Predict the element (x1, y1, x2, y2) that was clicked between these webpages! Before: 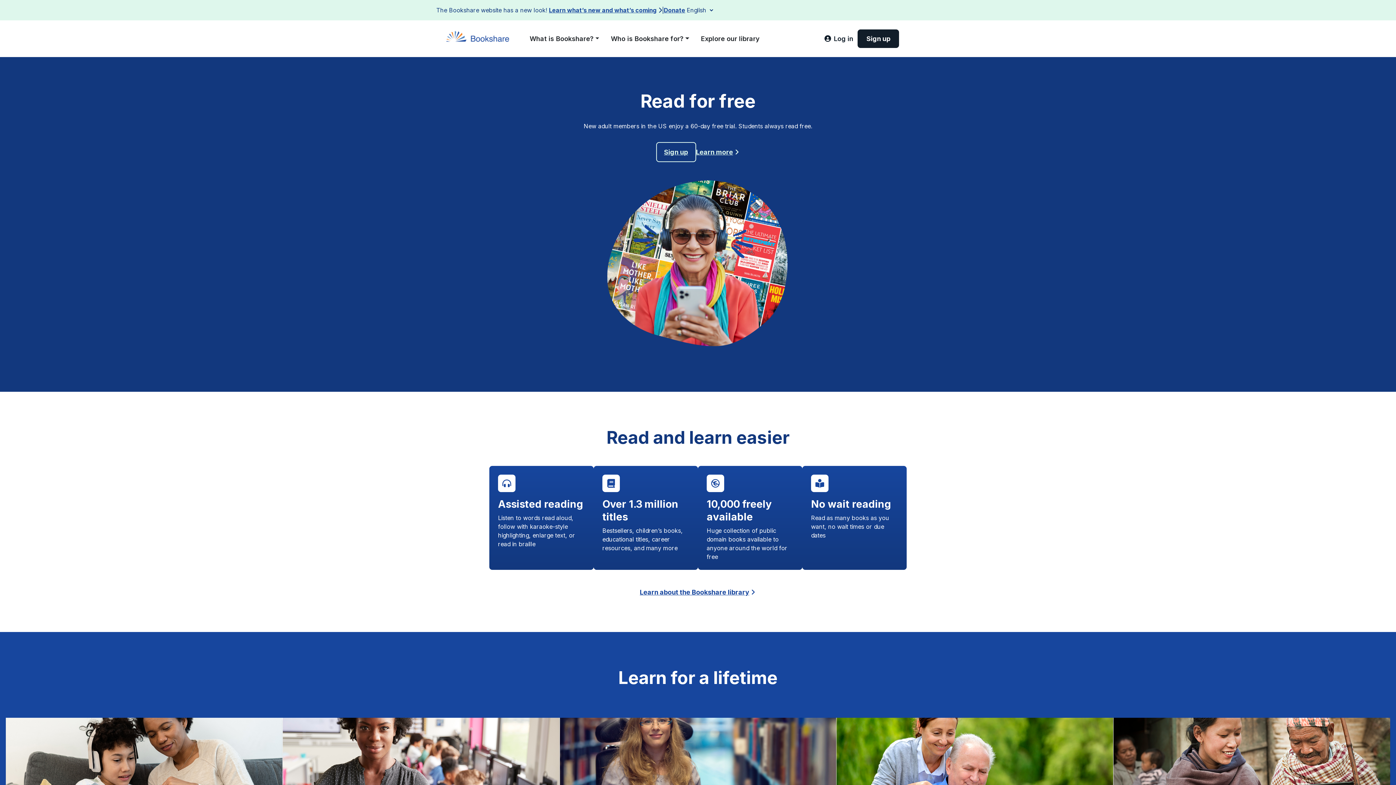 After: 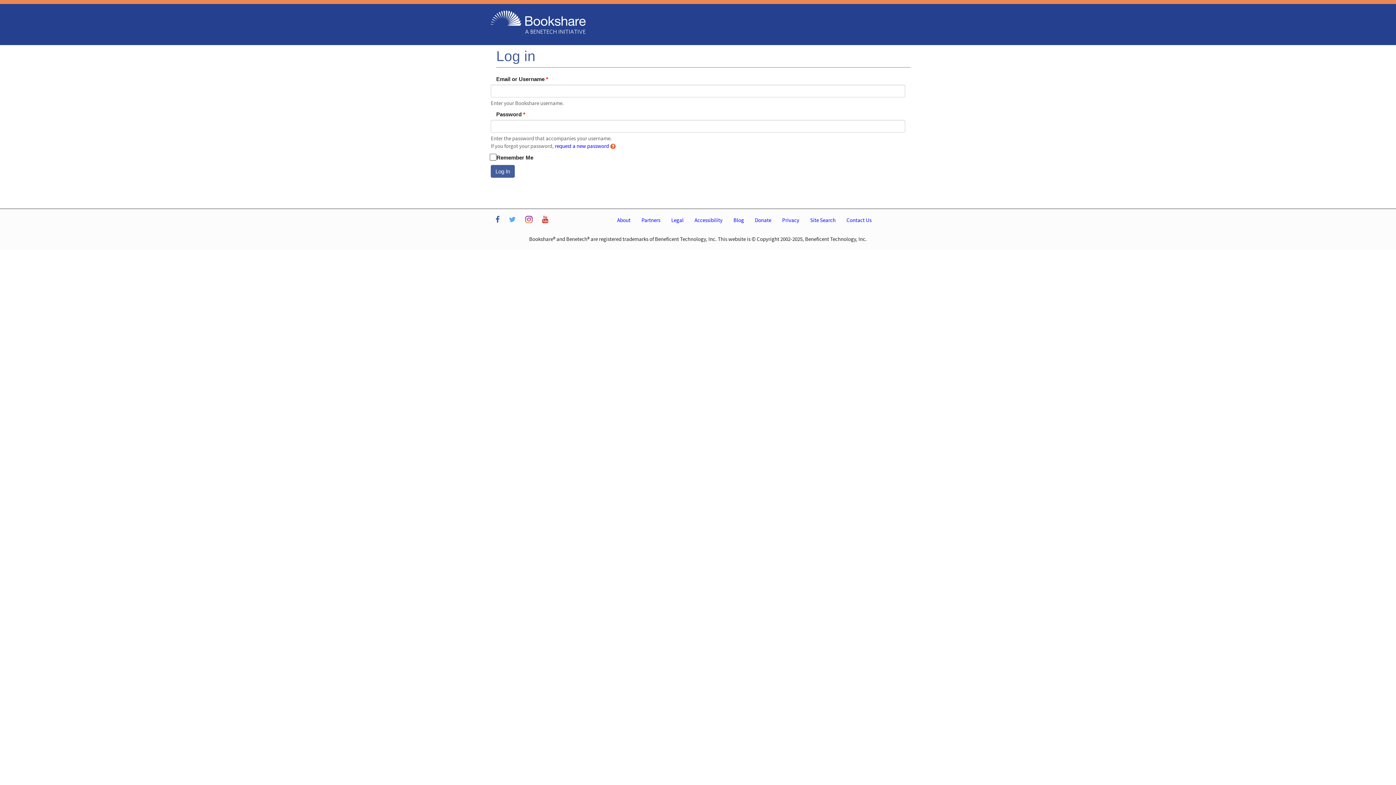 Action: label: Log in bbox: (820, 29, 857, 48)